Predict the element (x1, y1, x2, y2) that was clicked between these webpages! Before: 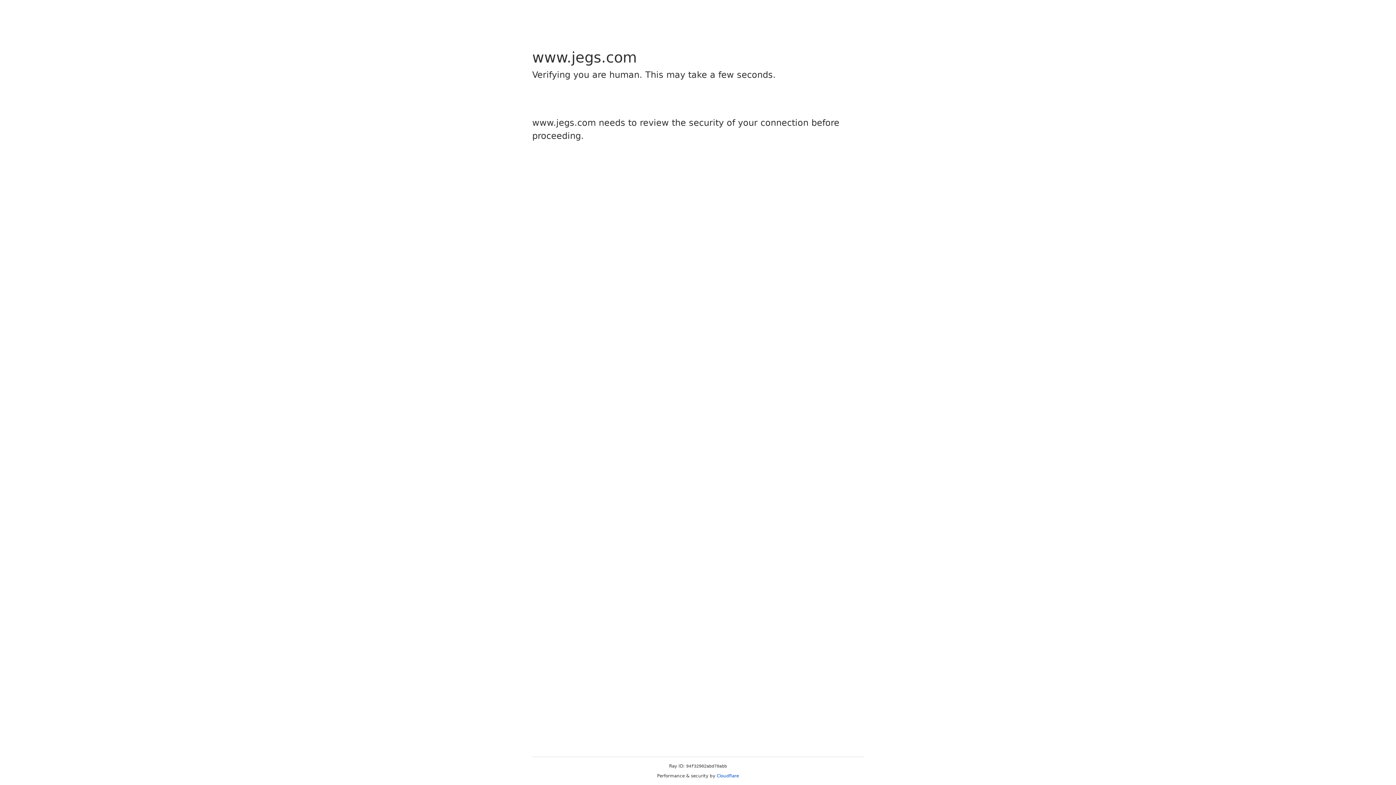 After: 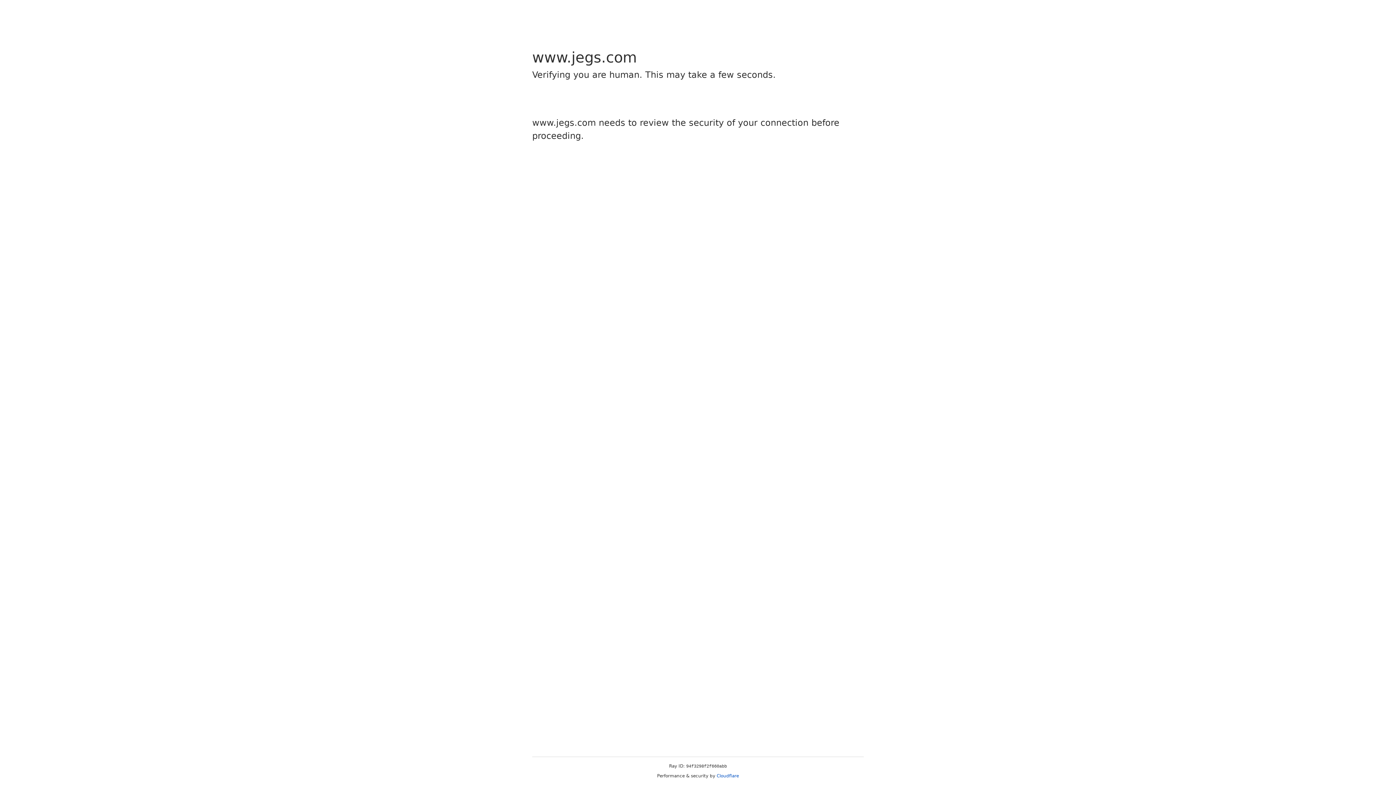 Action: label: Cloudflare bbox: (716, 773, 739, 778)